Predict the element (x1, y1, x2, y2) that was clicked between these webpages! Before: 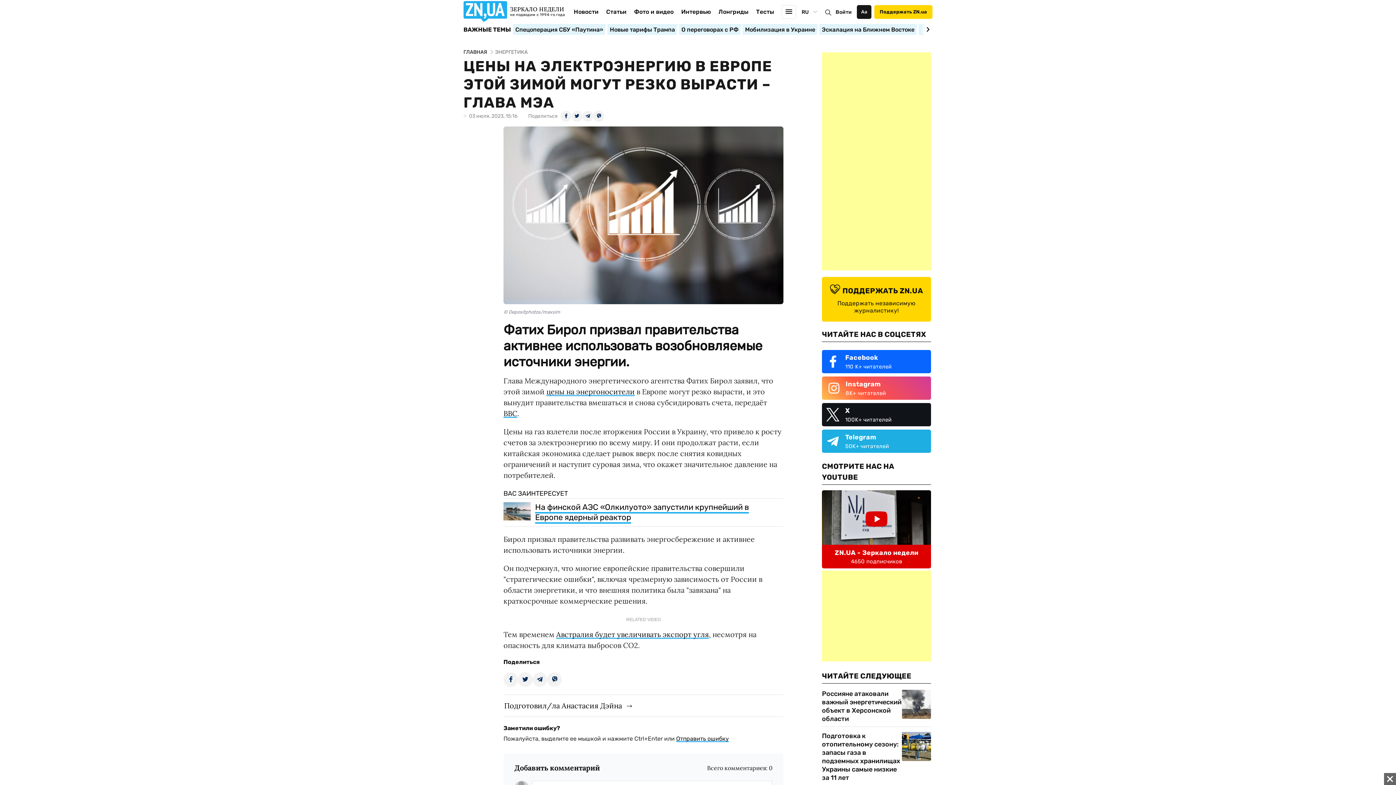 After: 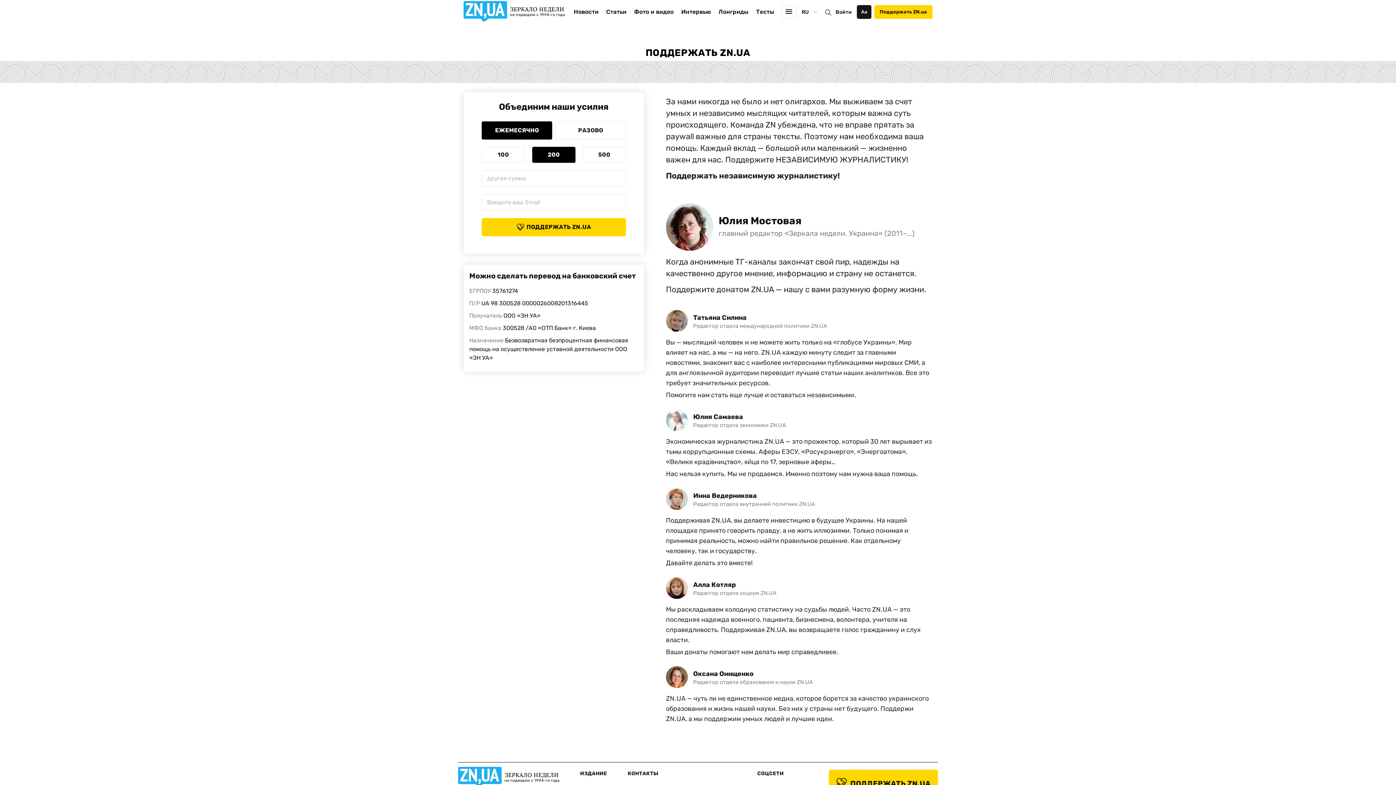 Action: bbox: (822, 277, 931, 321) label: ПОДДЕРЖАТЬ ZN.UA
Поддержать независимую журналистику!